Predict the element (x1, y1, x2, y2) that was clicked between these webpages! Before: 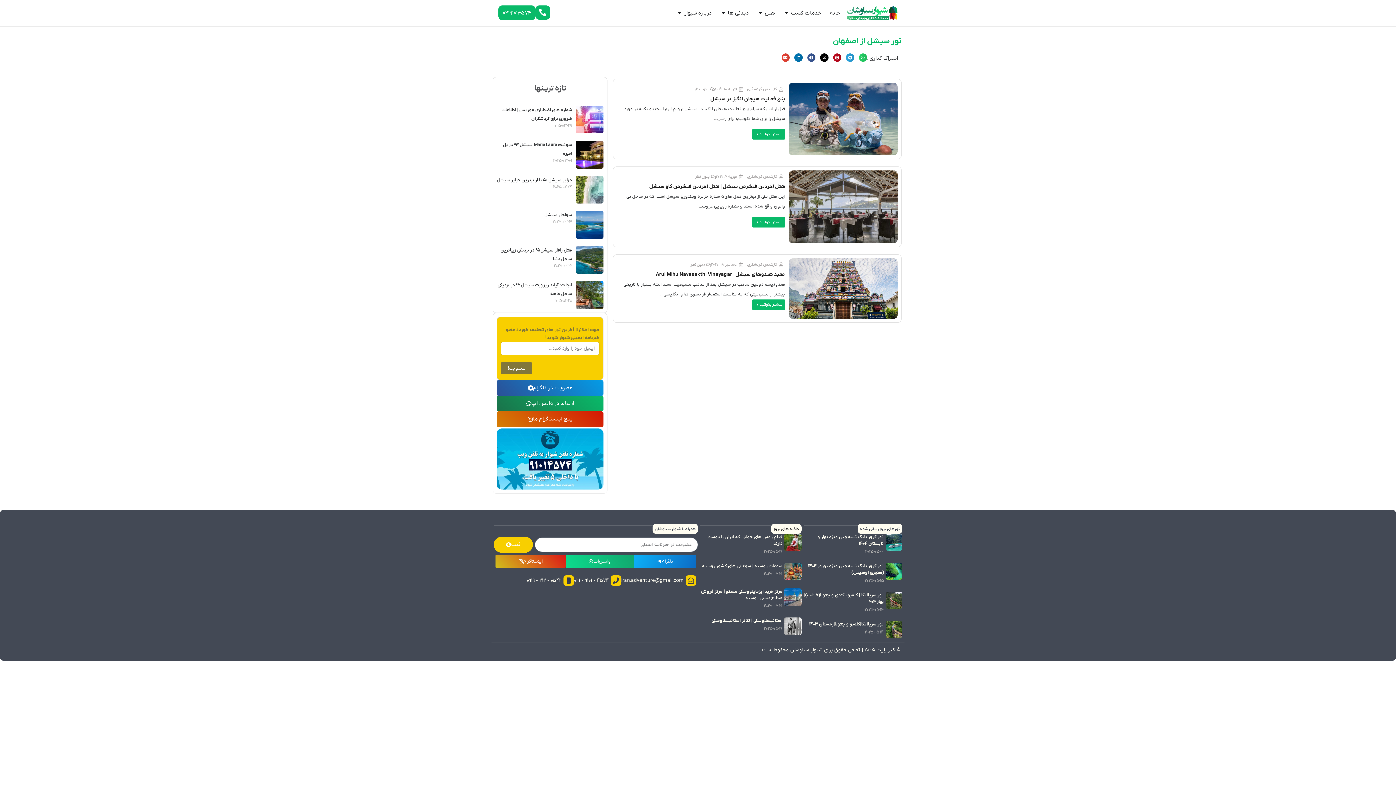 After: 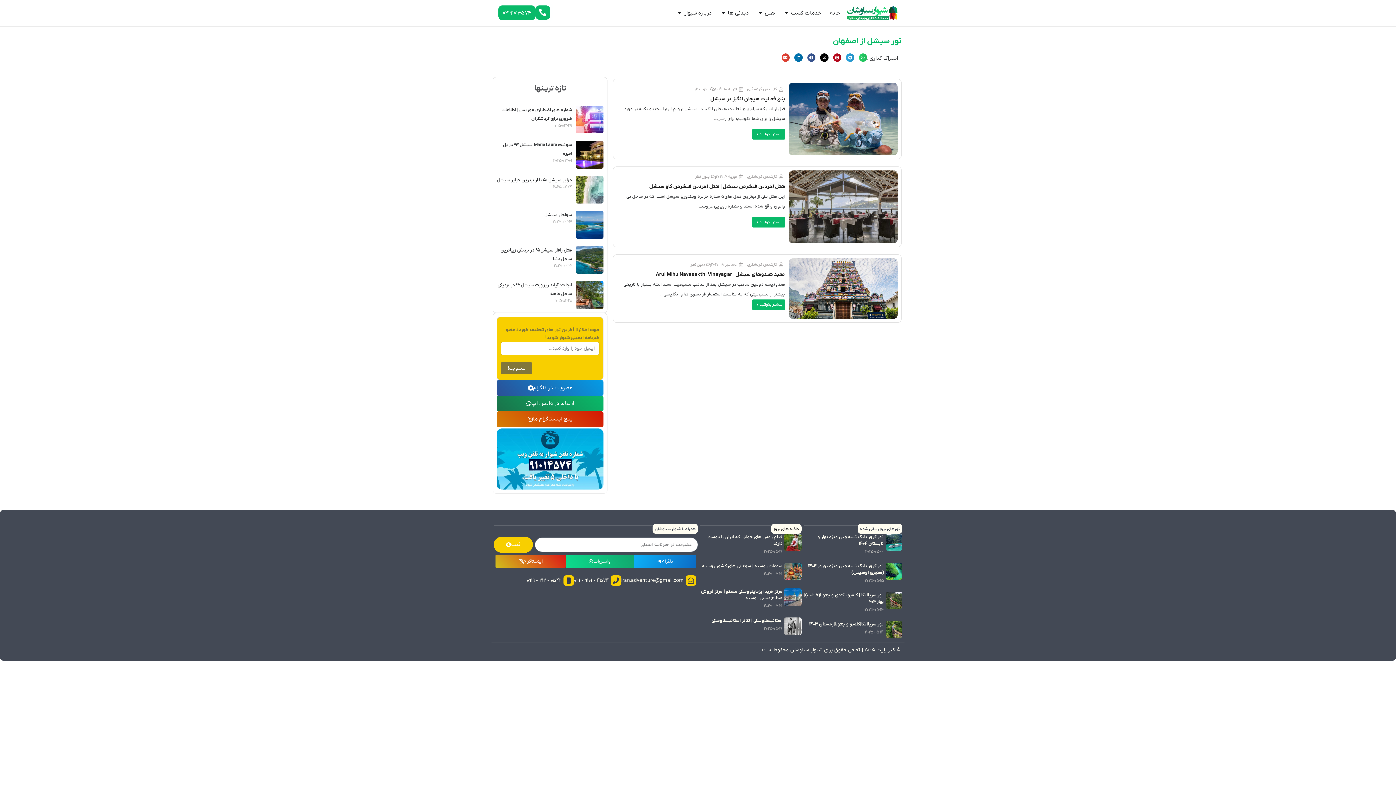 Action: bbox: (498, 5, 535, 20) label: 02191014574